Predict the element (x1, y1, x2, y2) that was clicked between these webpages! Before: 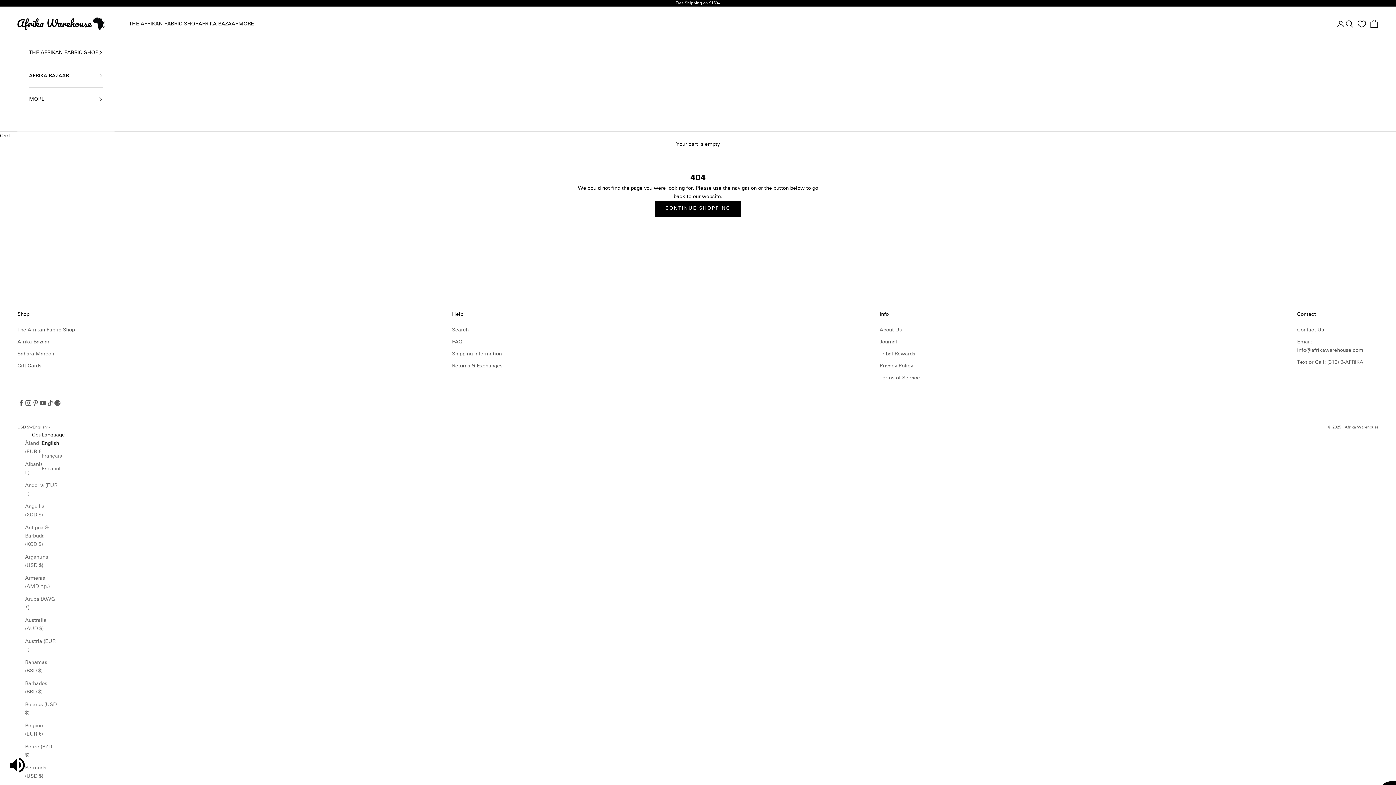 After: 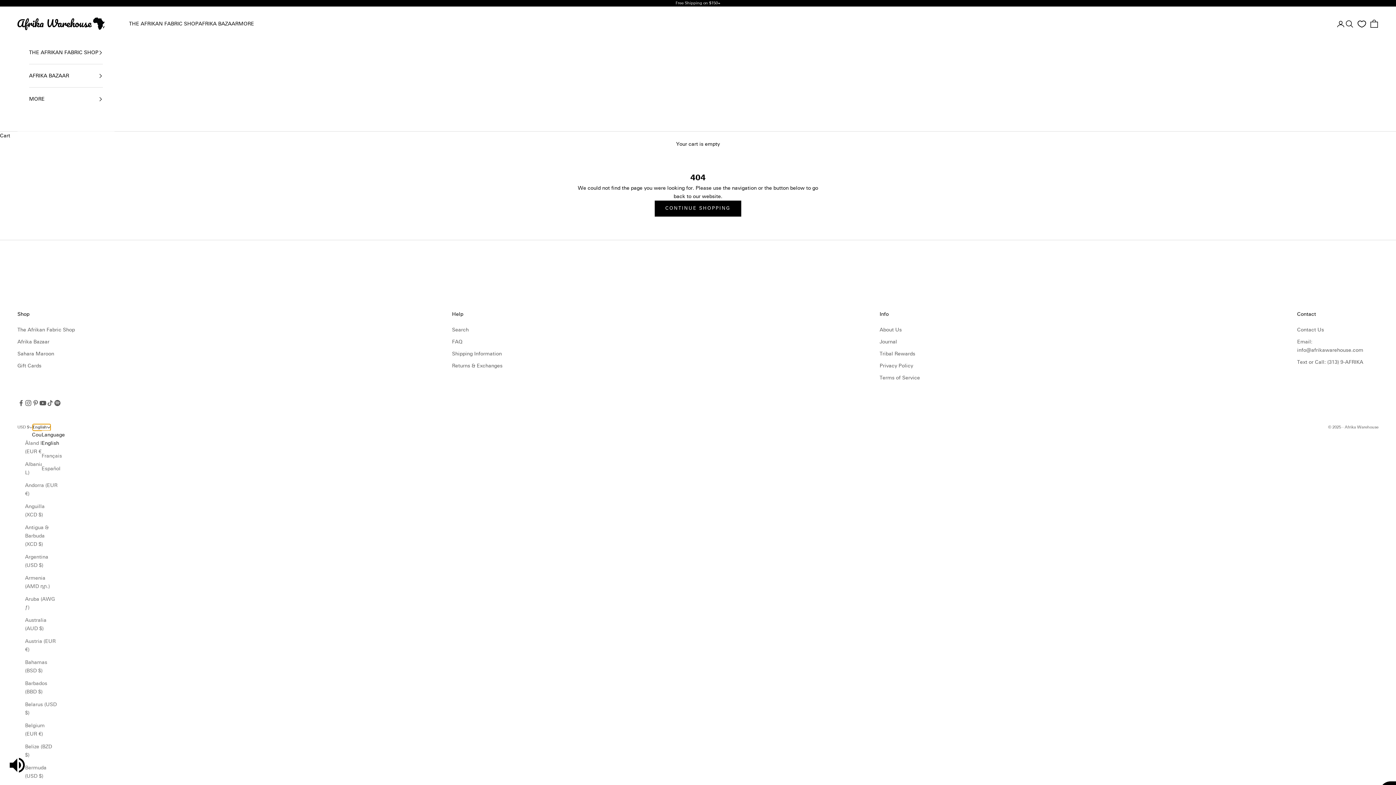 Action: label: Change language bbox: (32, 424, 50, 430)